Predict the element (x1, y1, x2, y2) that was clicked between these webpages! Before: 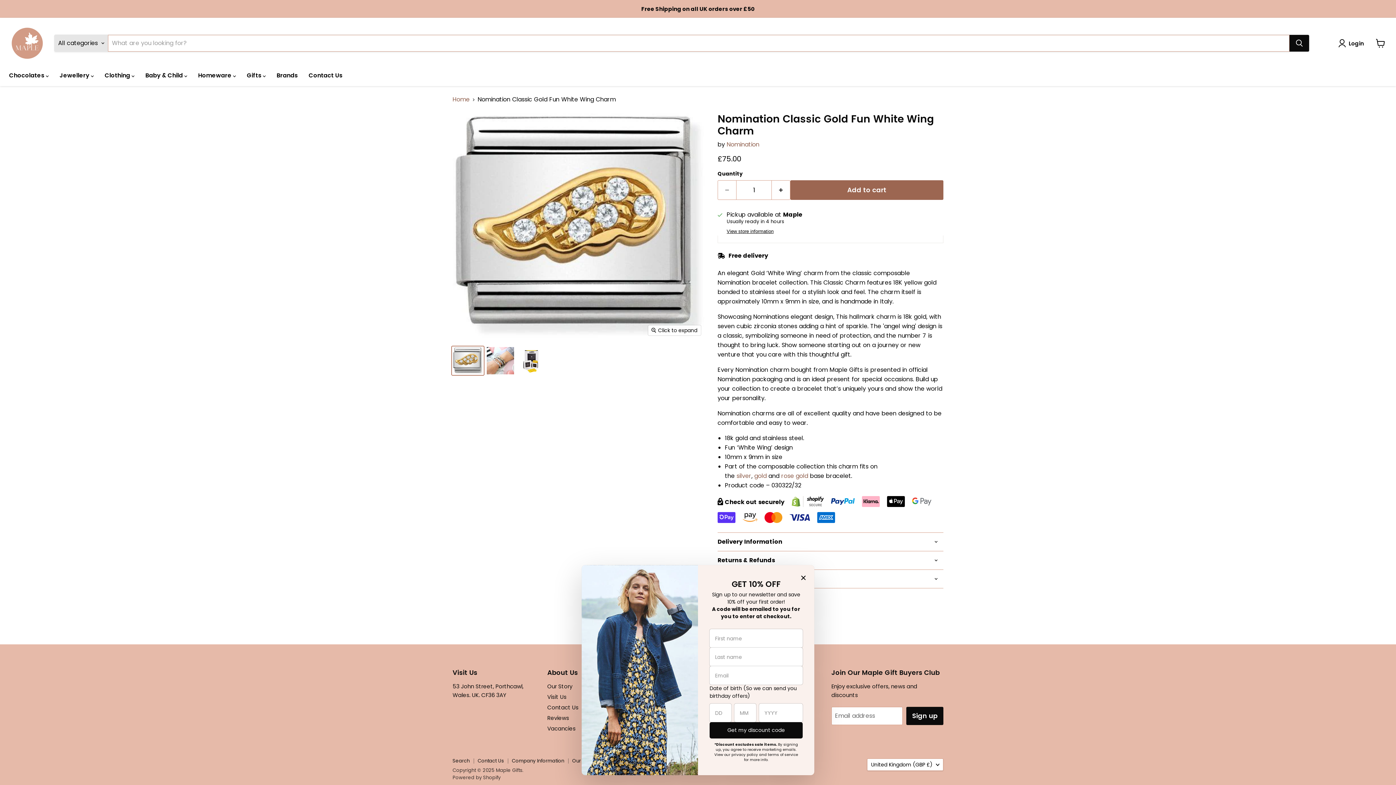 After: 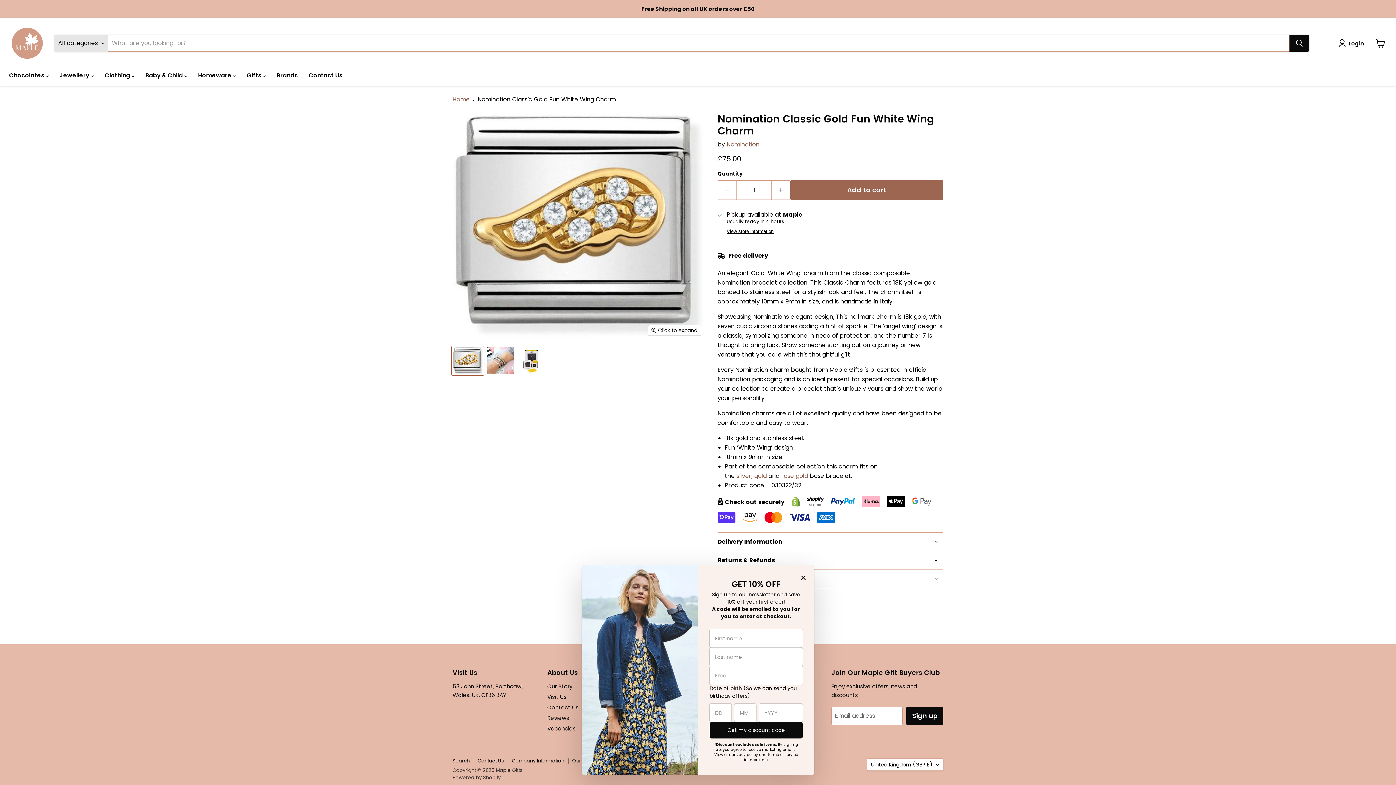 Action: bbox: (452, 346, 484, 375) label: Nomination Classic Gold Fun White Wing Charm thumbnail